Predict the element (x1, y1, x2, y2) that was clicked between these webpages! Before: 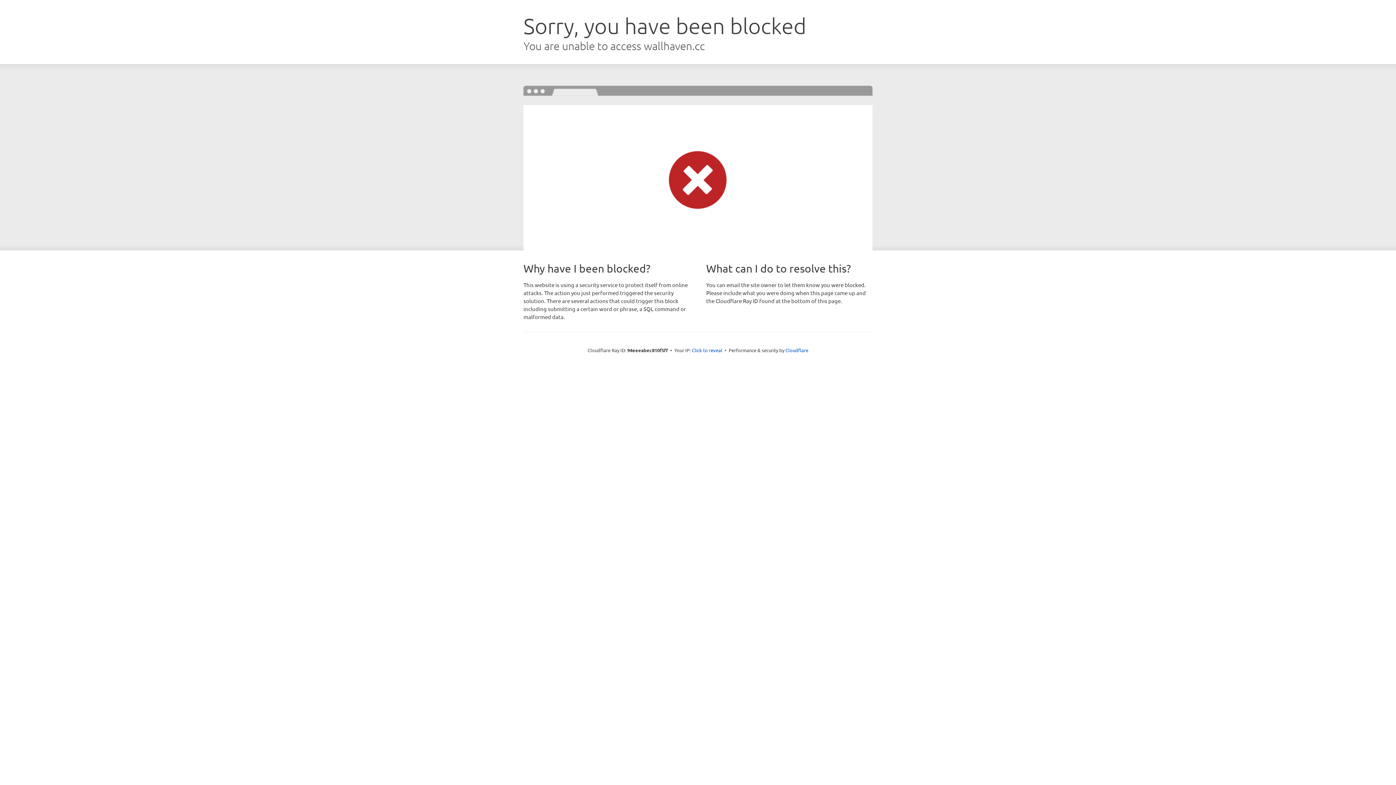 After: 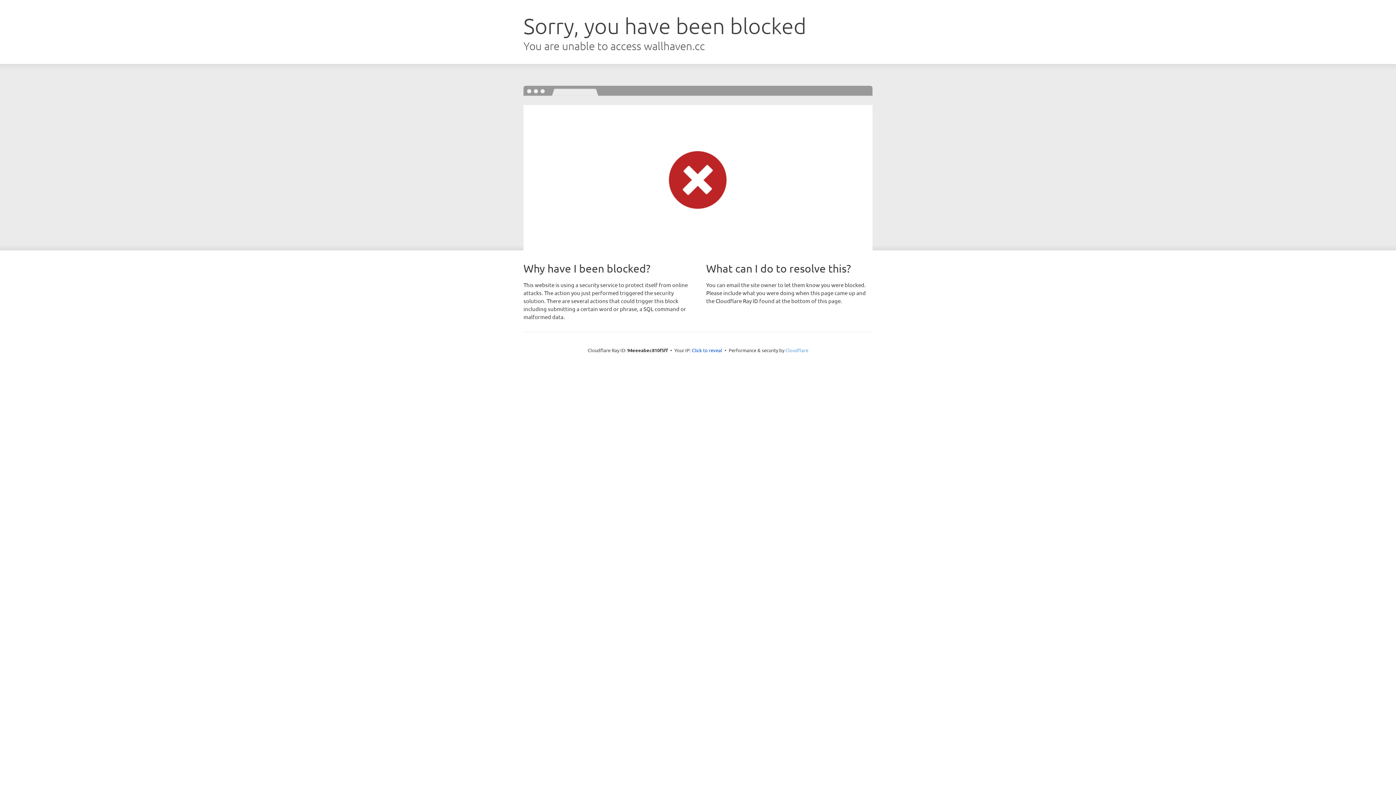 Action: bbox: (785, 347, 808, 353) label: Cloudflare